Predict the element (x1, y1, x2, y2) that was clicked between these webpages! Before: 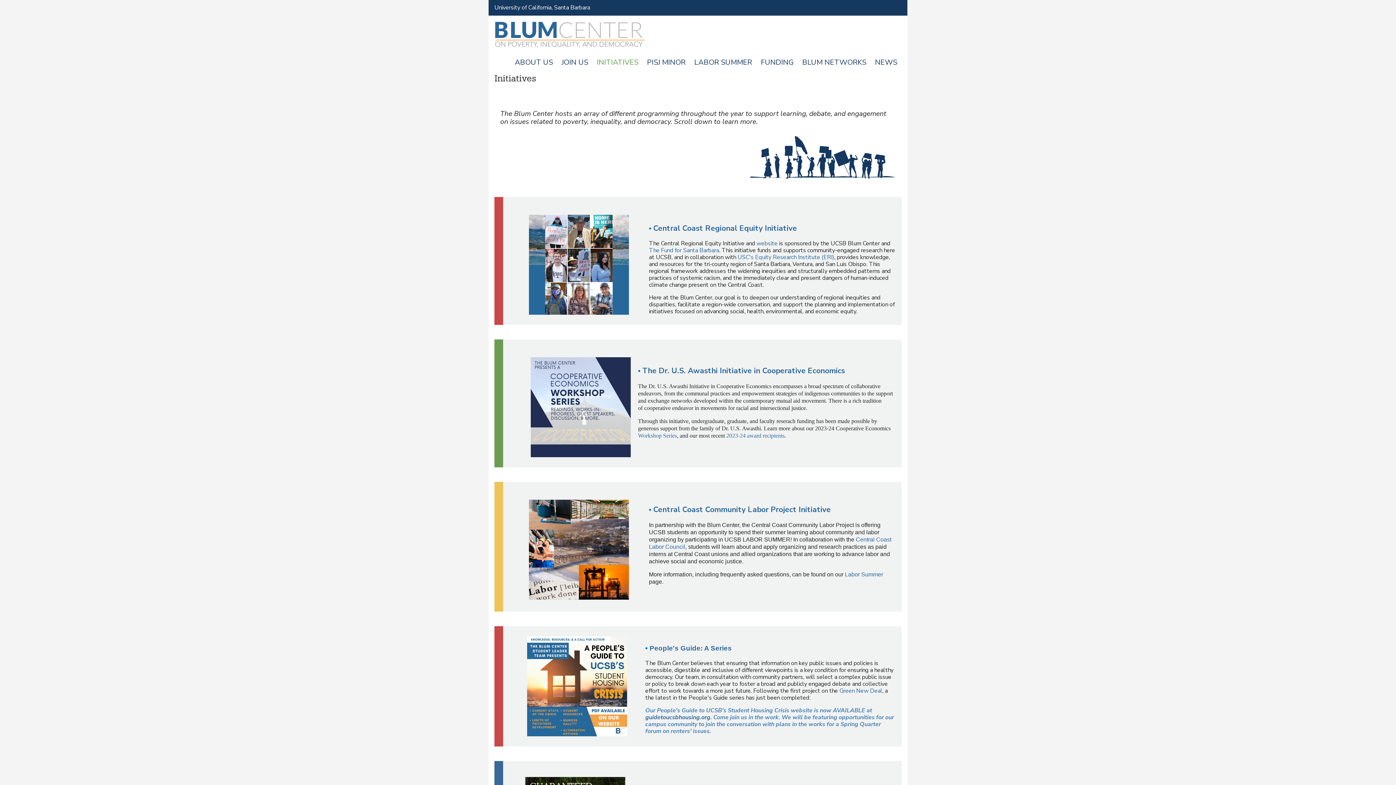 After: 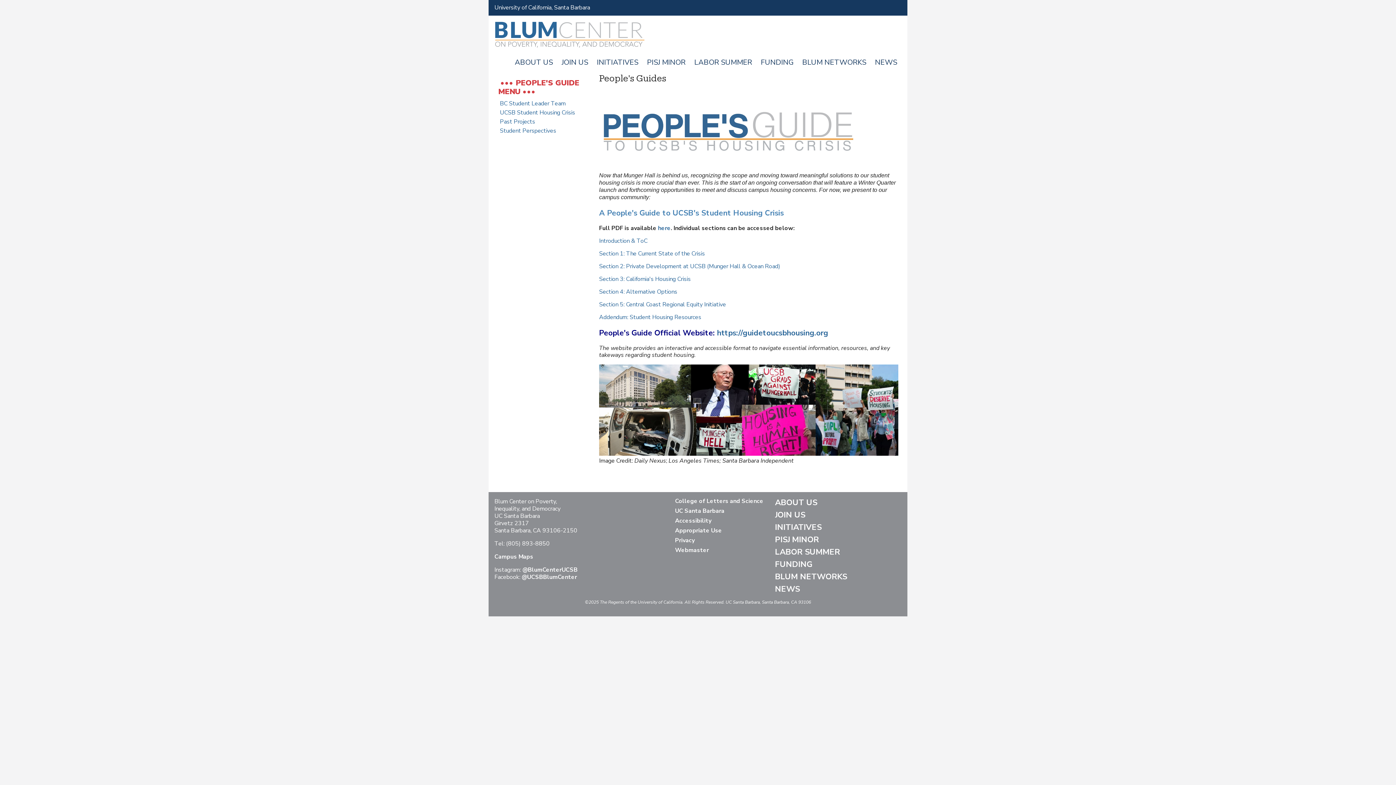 Action: bbox: (649, 644, 732, 652) label: People's Guide: A Series